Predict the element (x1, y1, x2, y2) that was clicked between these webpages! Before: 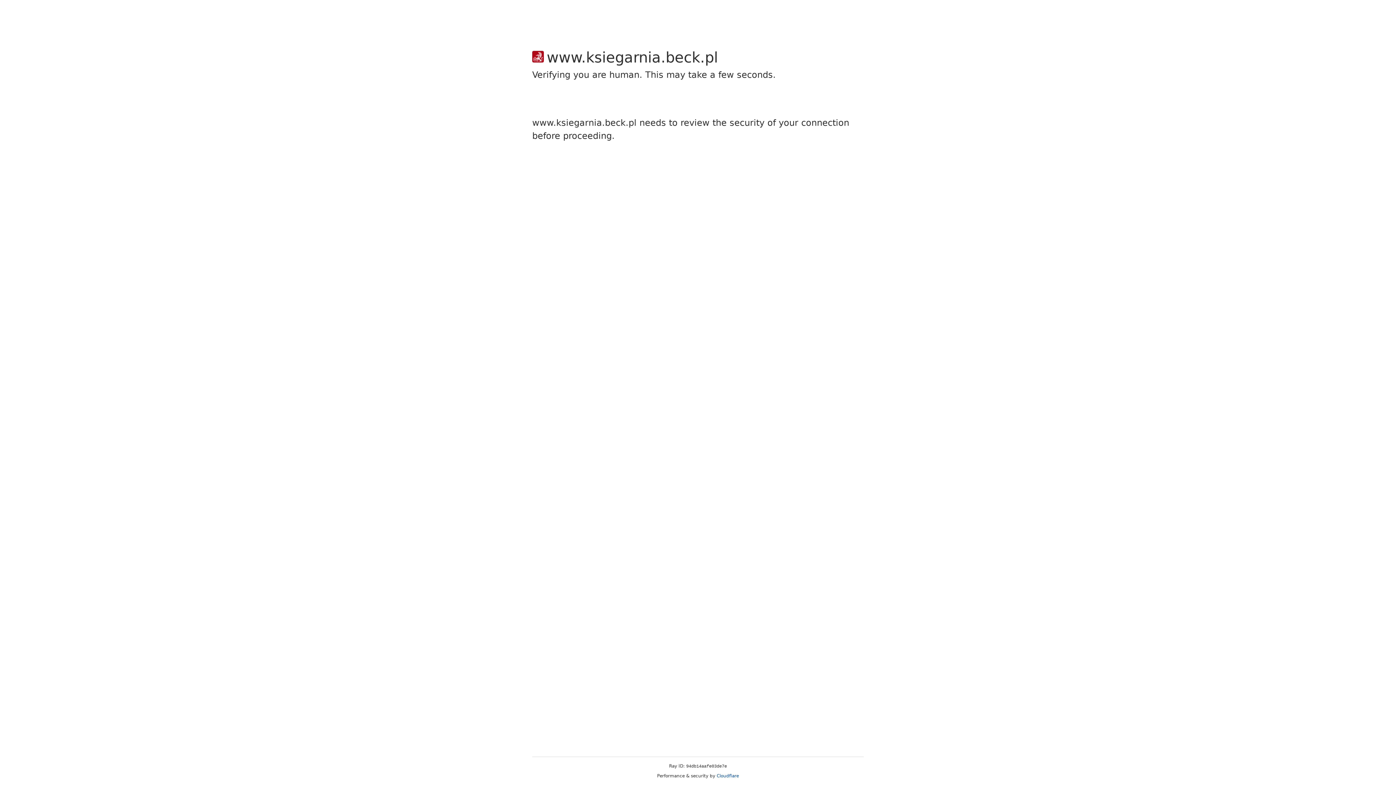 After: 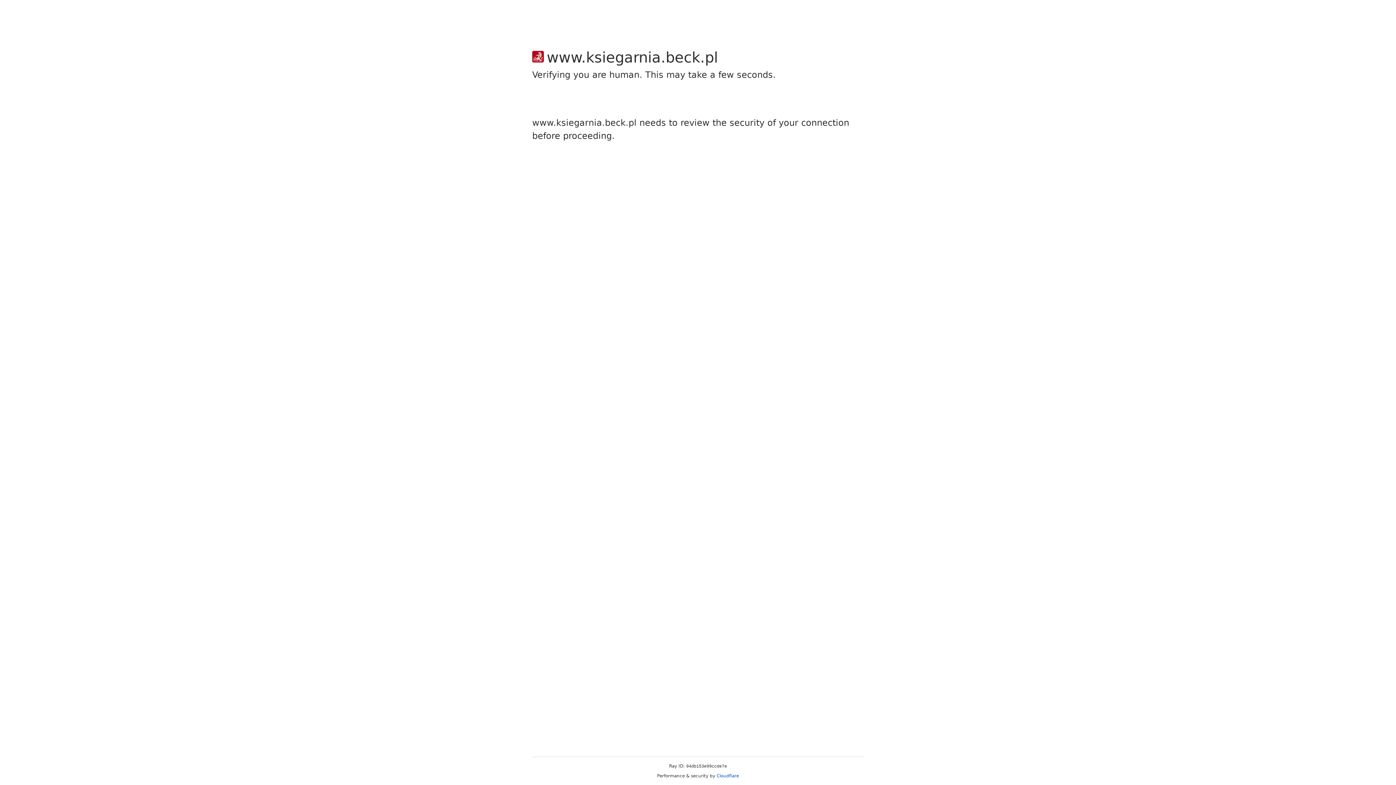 Action: label: Cloudflare bbox: (716, 773, 739, 778)